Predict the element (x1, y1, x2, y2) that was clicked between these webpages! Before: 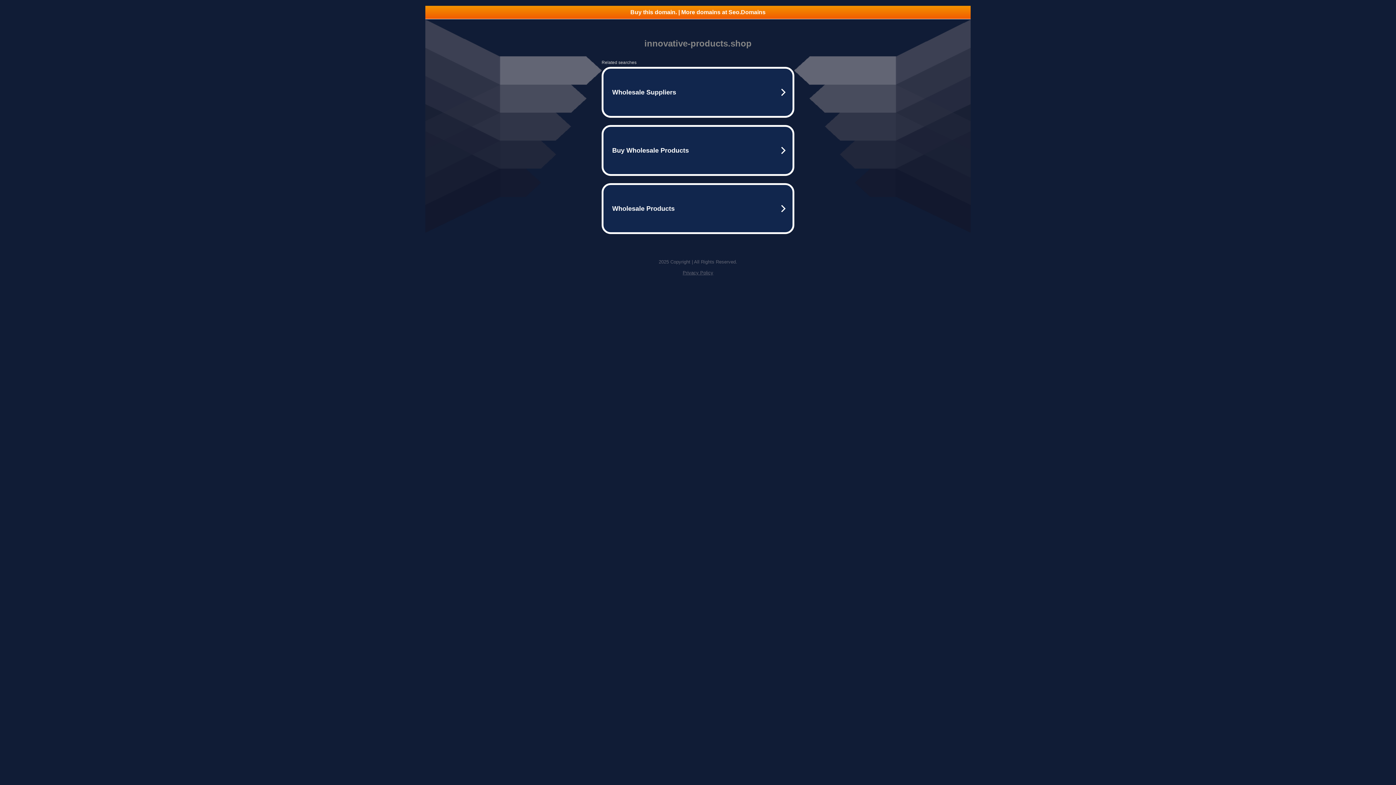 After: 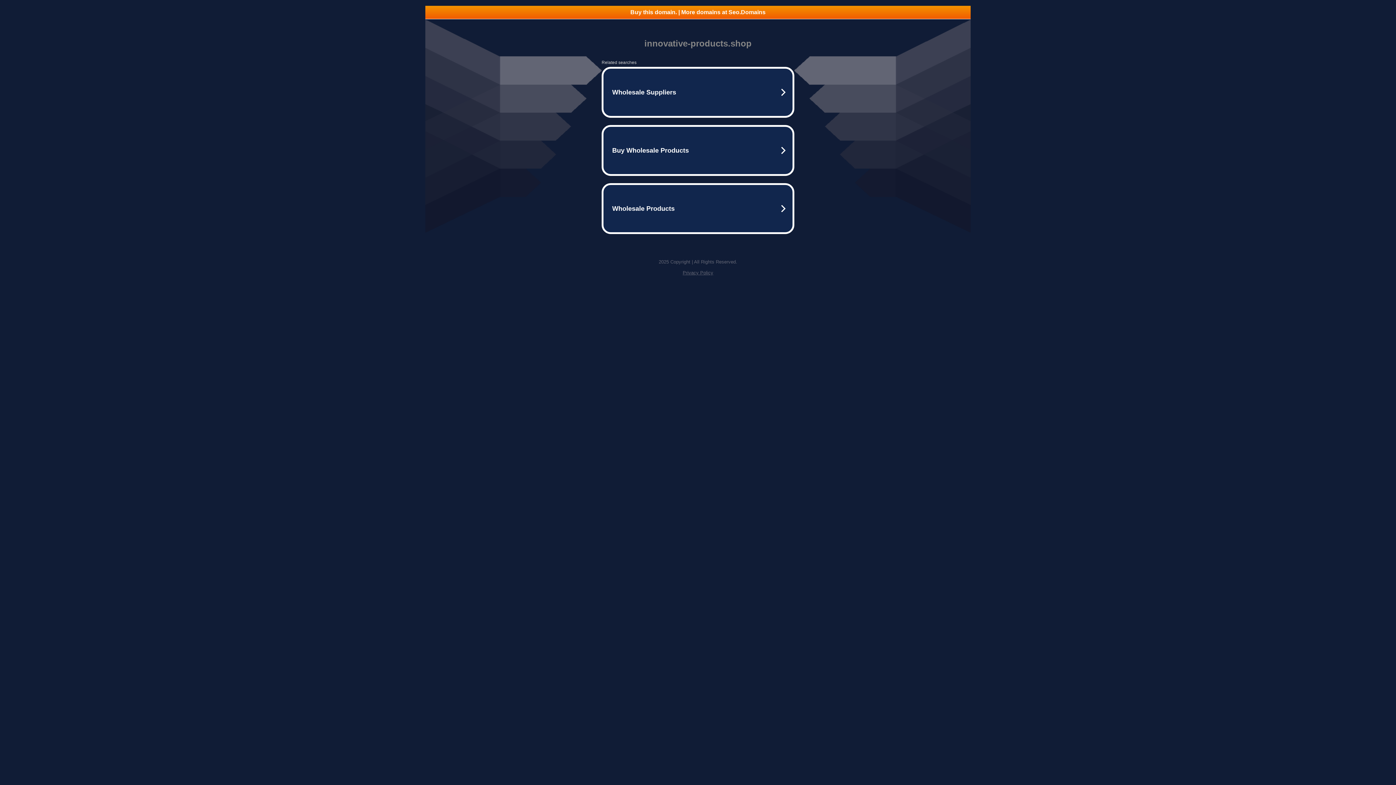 Action: label: Privacy Policy bbox: (682, 270, 713, 275)